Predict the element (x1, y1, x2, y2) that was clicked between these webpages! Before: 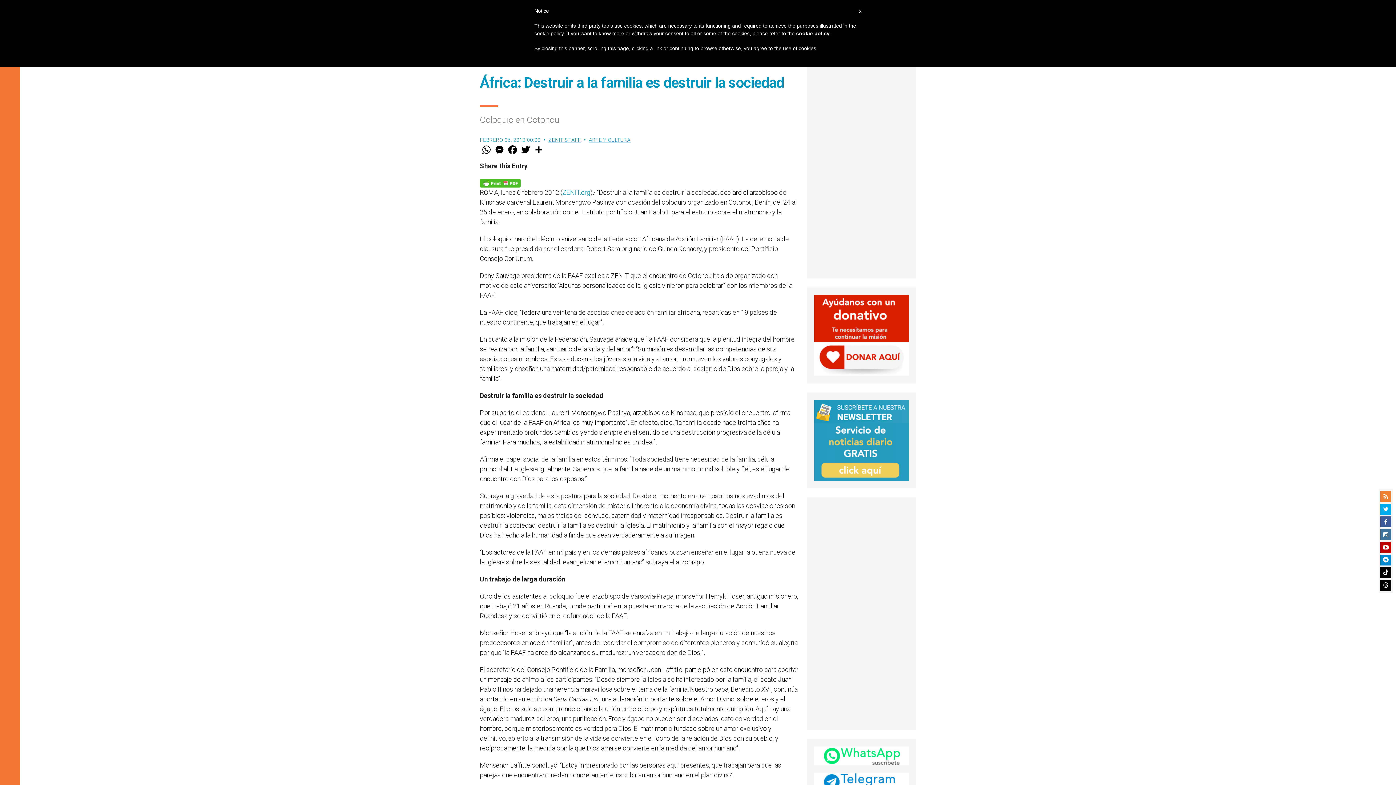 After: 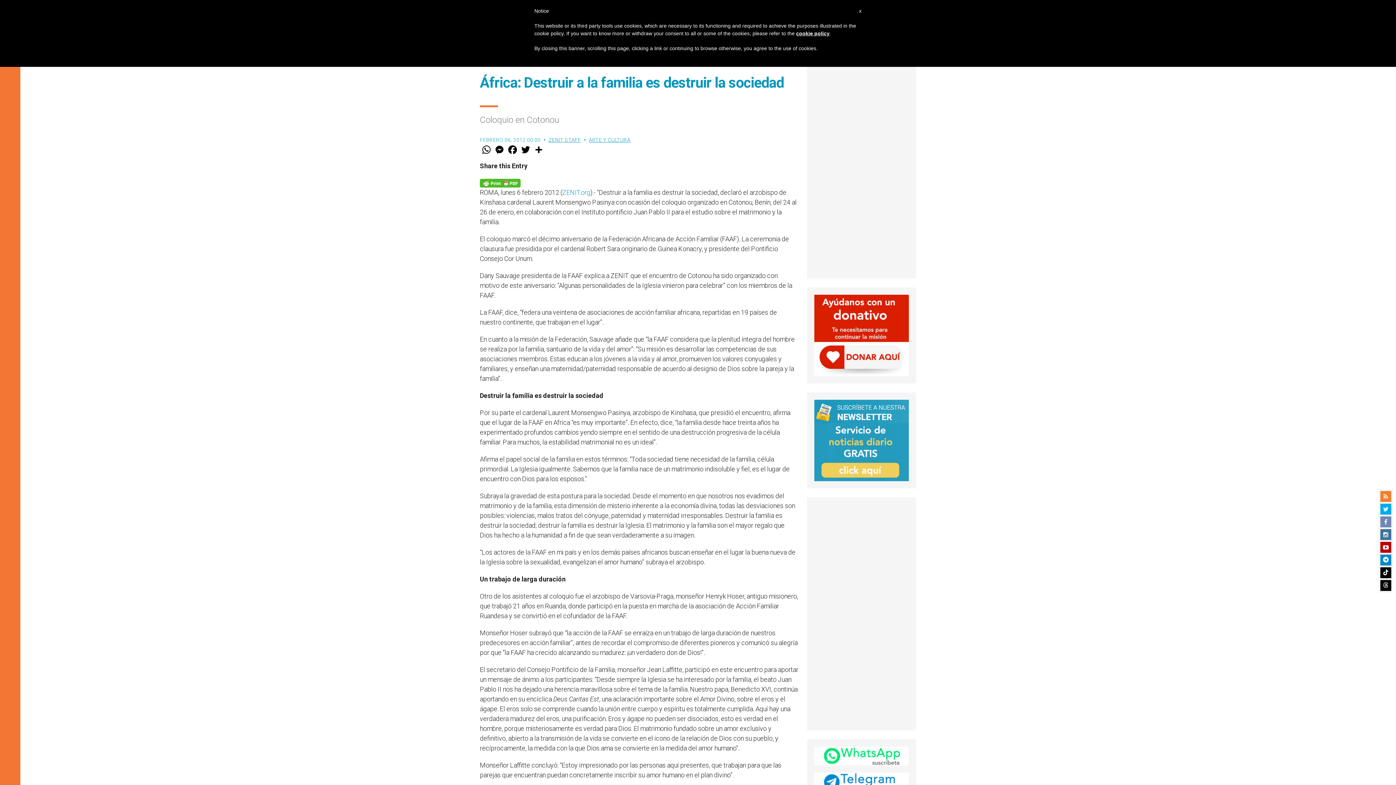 Action: bbox: (1380, 516, 1391, 527)